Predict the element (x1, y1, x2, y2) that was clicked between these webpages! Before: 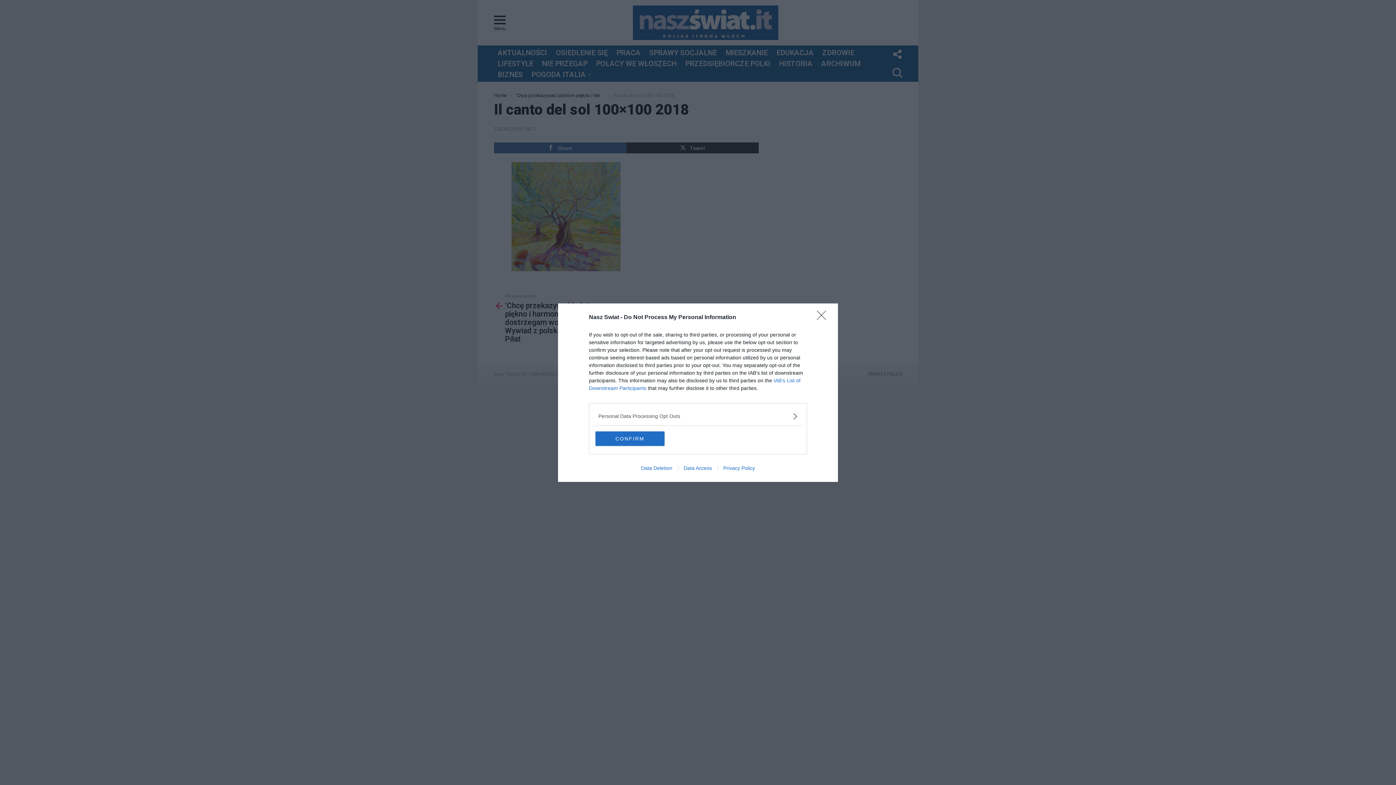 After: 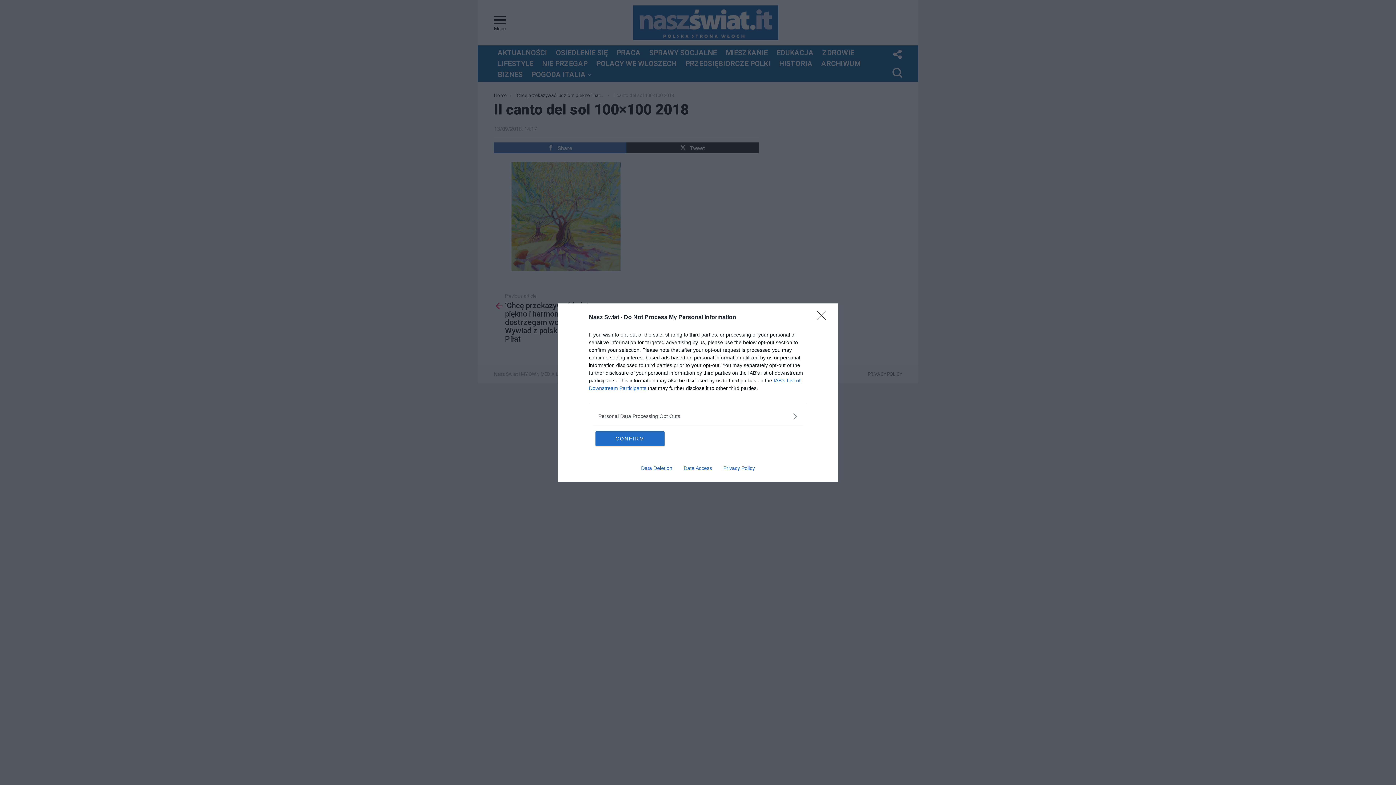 Action: label: Privacy Policy bbox: (717, 465, 760, 471)